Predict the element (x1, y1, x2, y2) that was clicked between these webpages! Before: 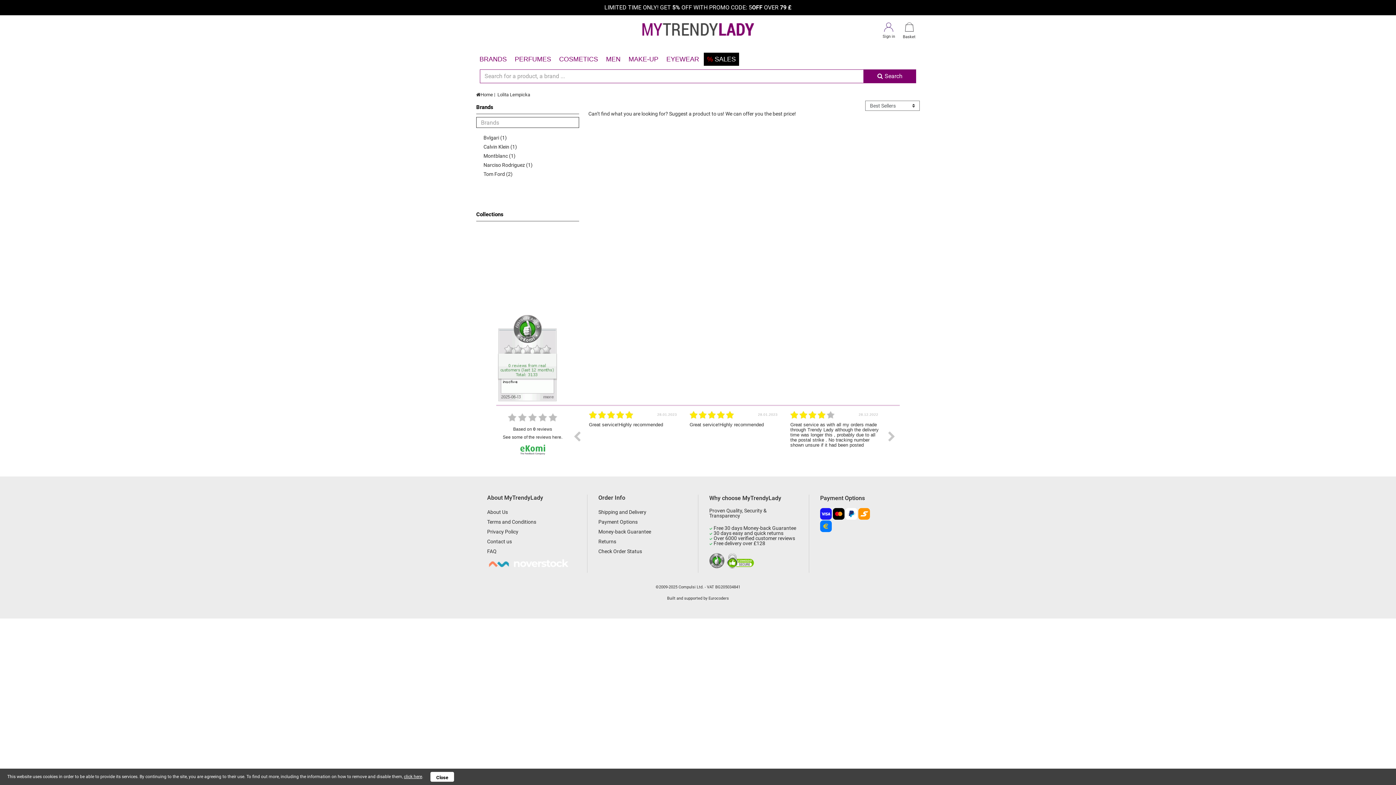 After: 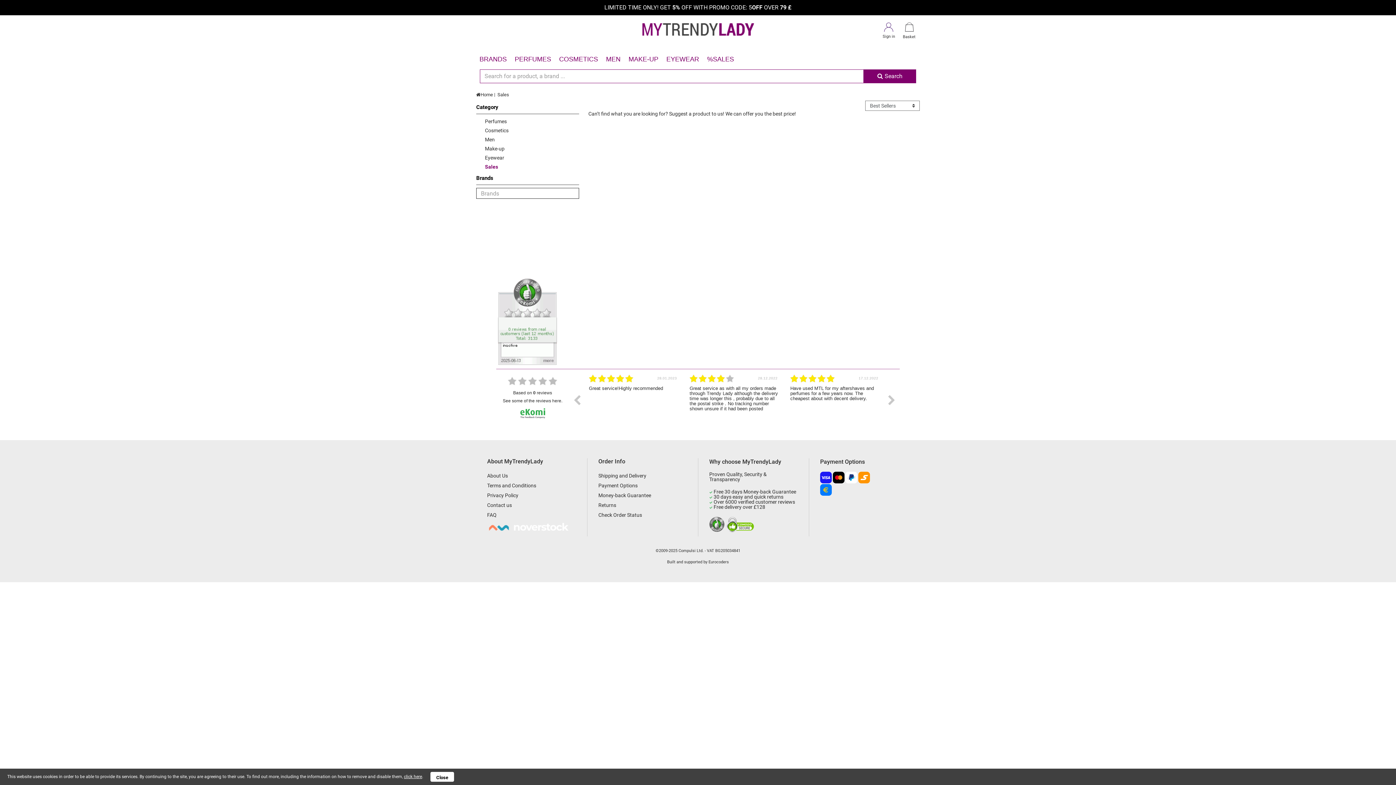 Action: label: %SALES bbox: (704, 52, 739, 65)